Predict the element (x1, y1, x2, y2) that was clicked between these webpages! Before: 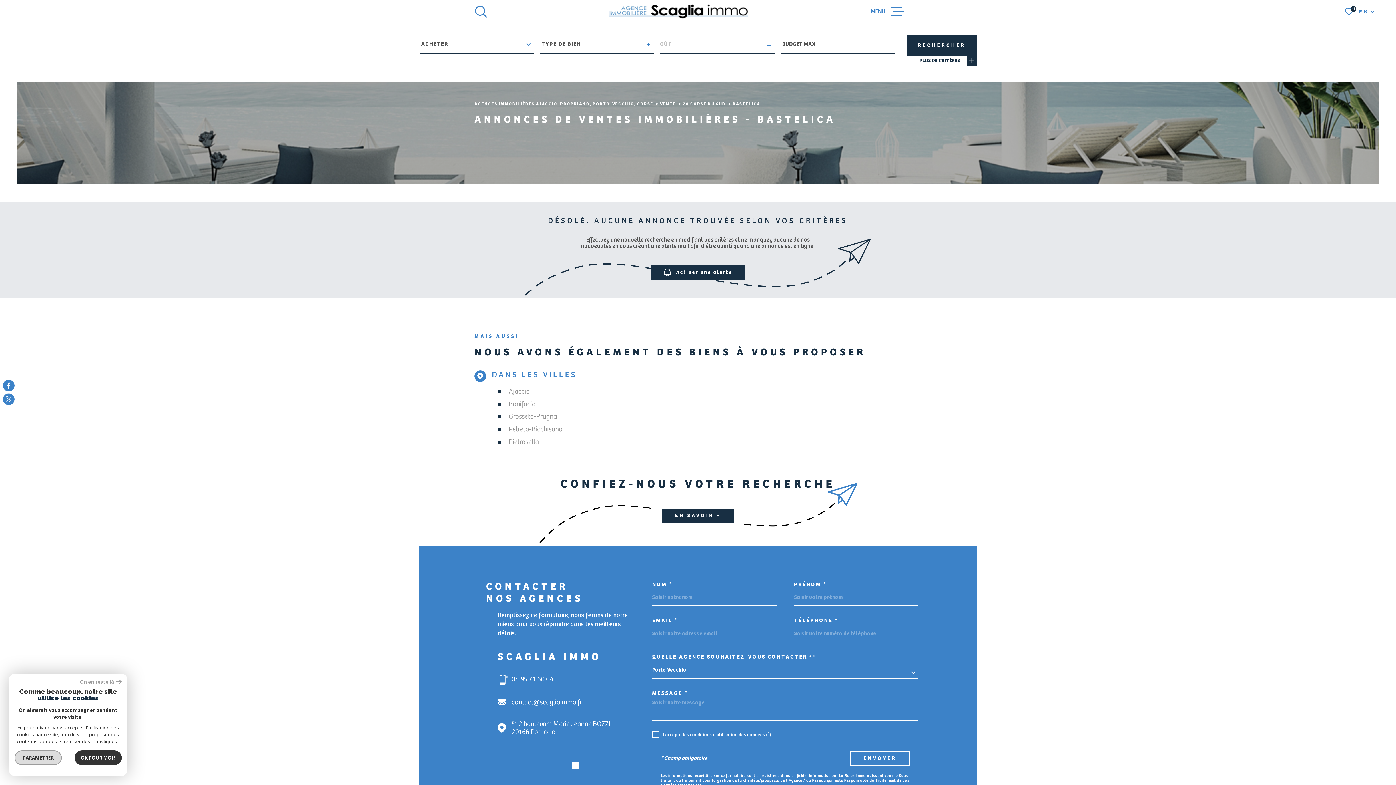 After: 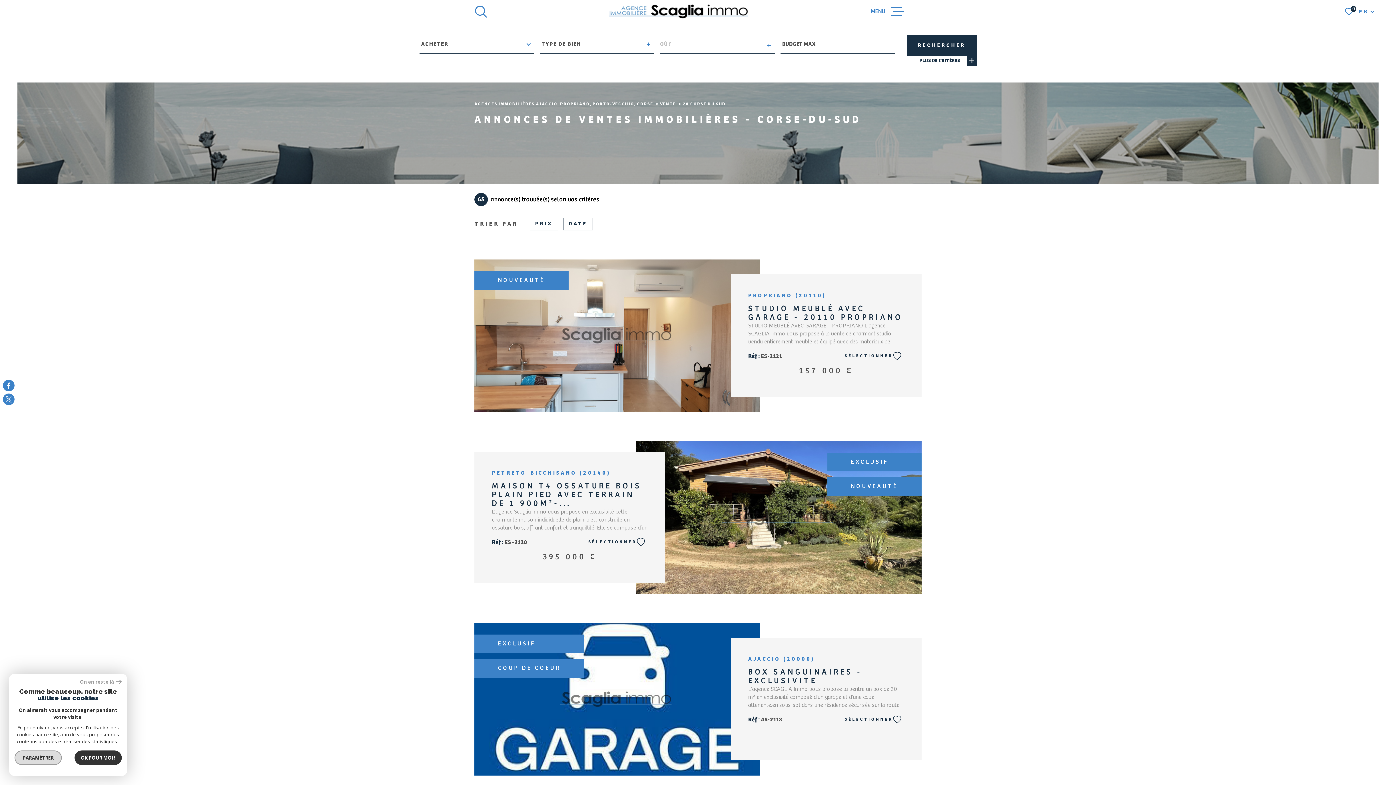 Action: label: 2A CORSE DU SUD bbox: (682, 101, 726, 106)